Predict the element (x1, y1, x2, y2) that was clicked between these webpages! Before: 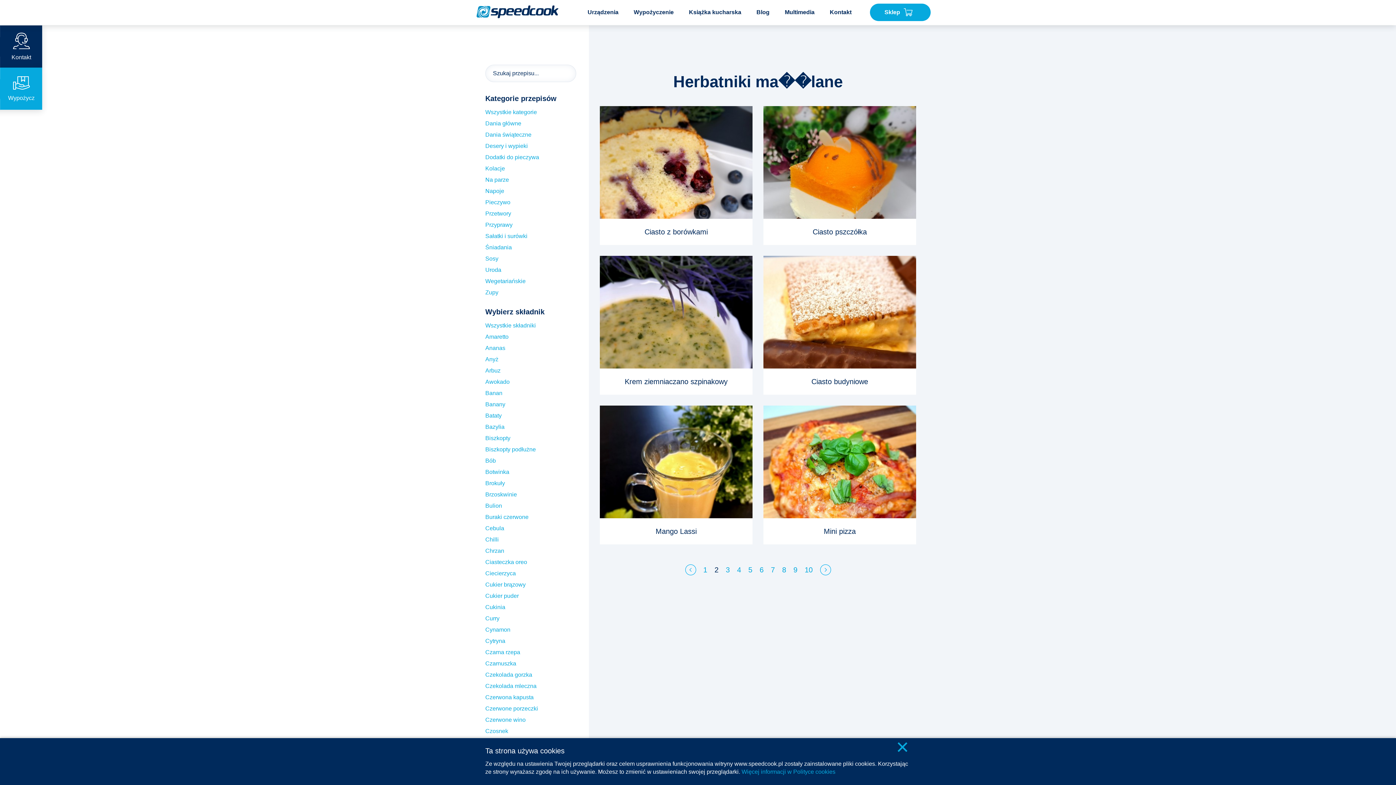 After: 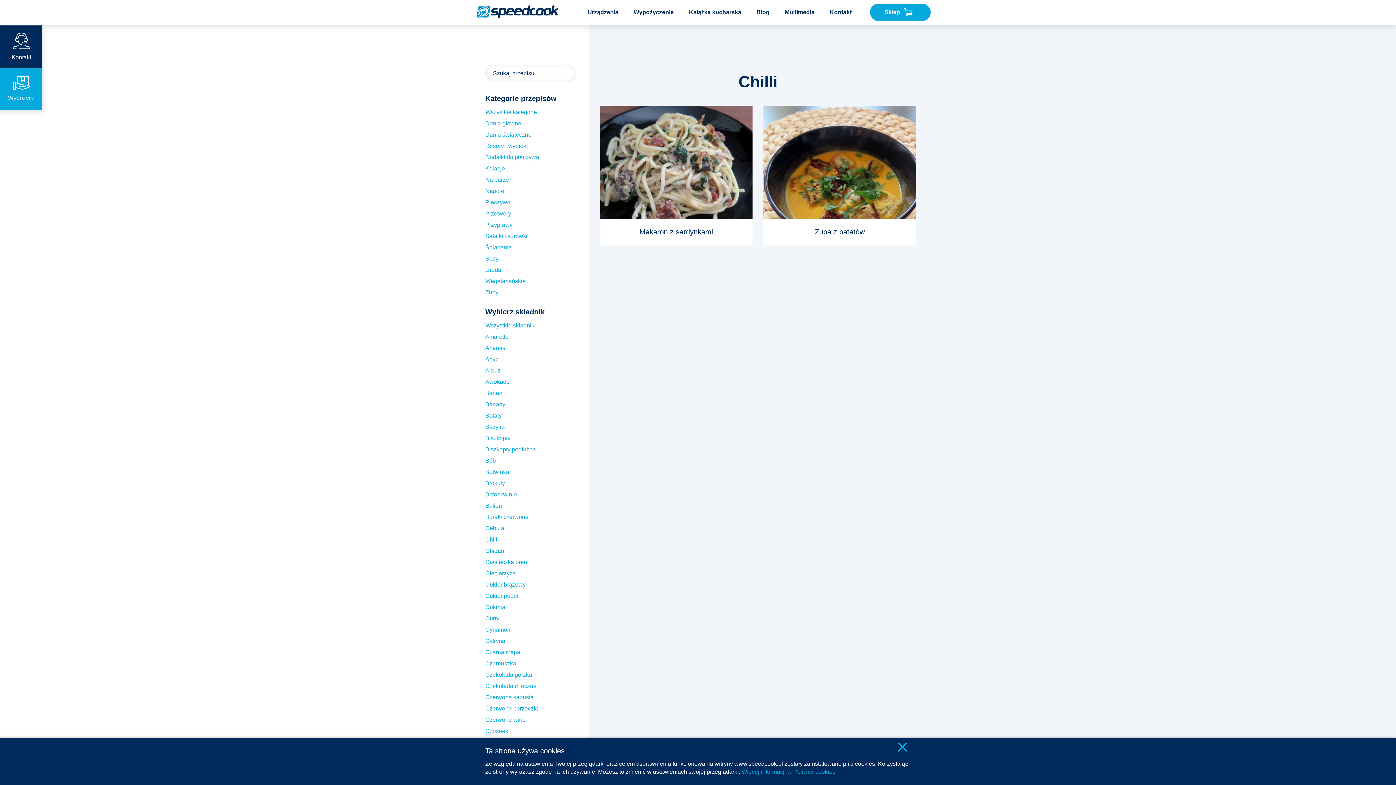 Action: bbox: (485, 536, 498, 542) label: Chilli